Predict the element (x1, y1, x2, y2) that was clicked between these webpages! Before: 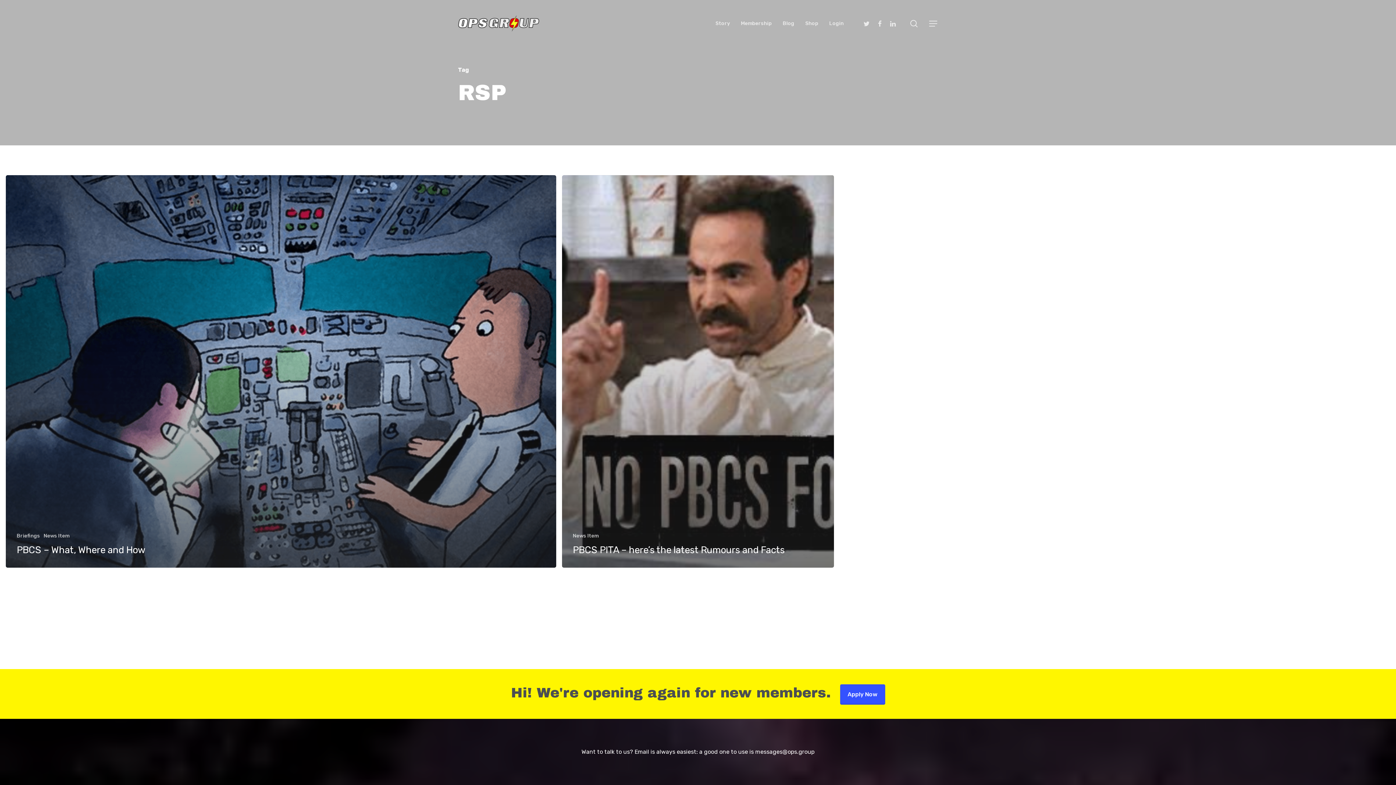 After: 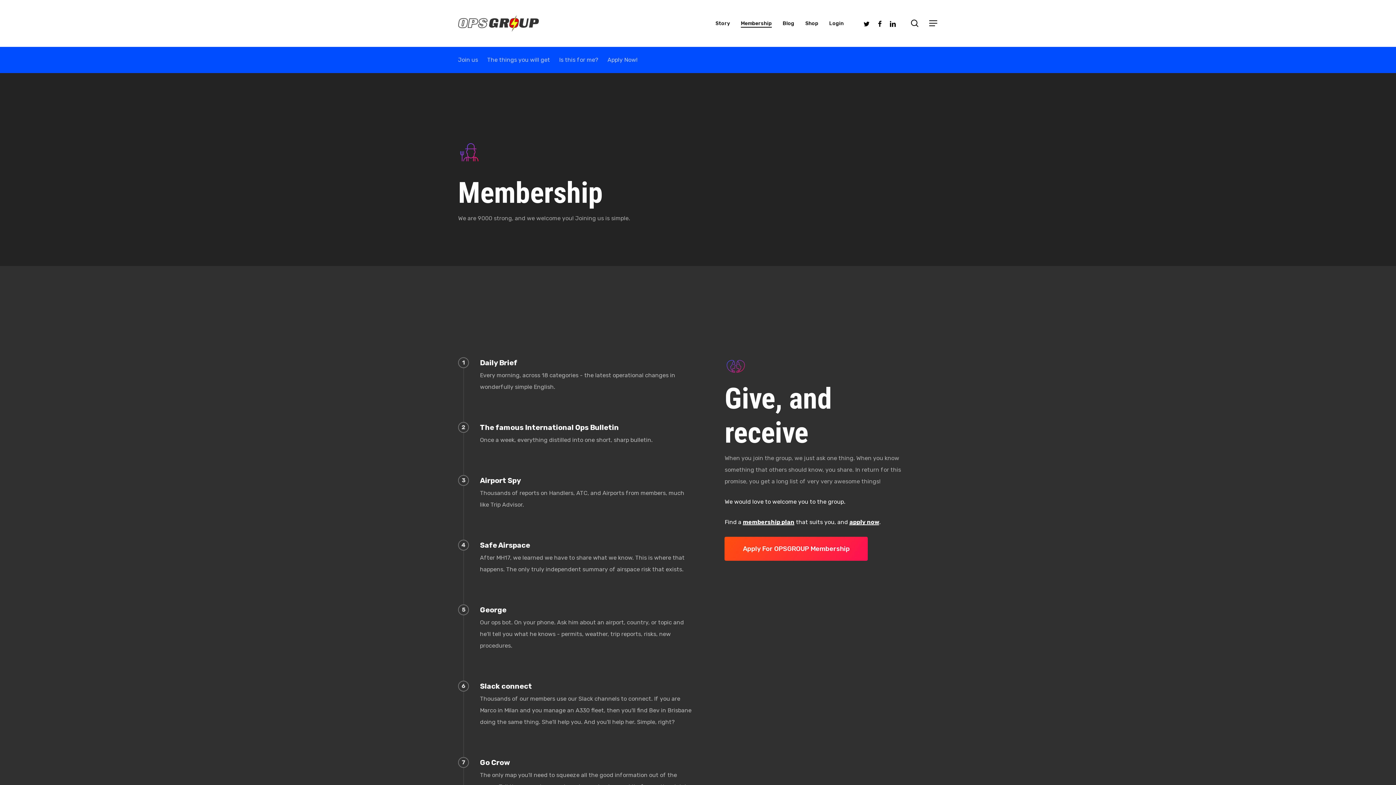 Action: label: Apply Now bbox: (840, 684, 885, 705)